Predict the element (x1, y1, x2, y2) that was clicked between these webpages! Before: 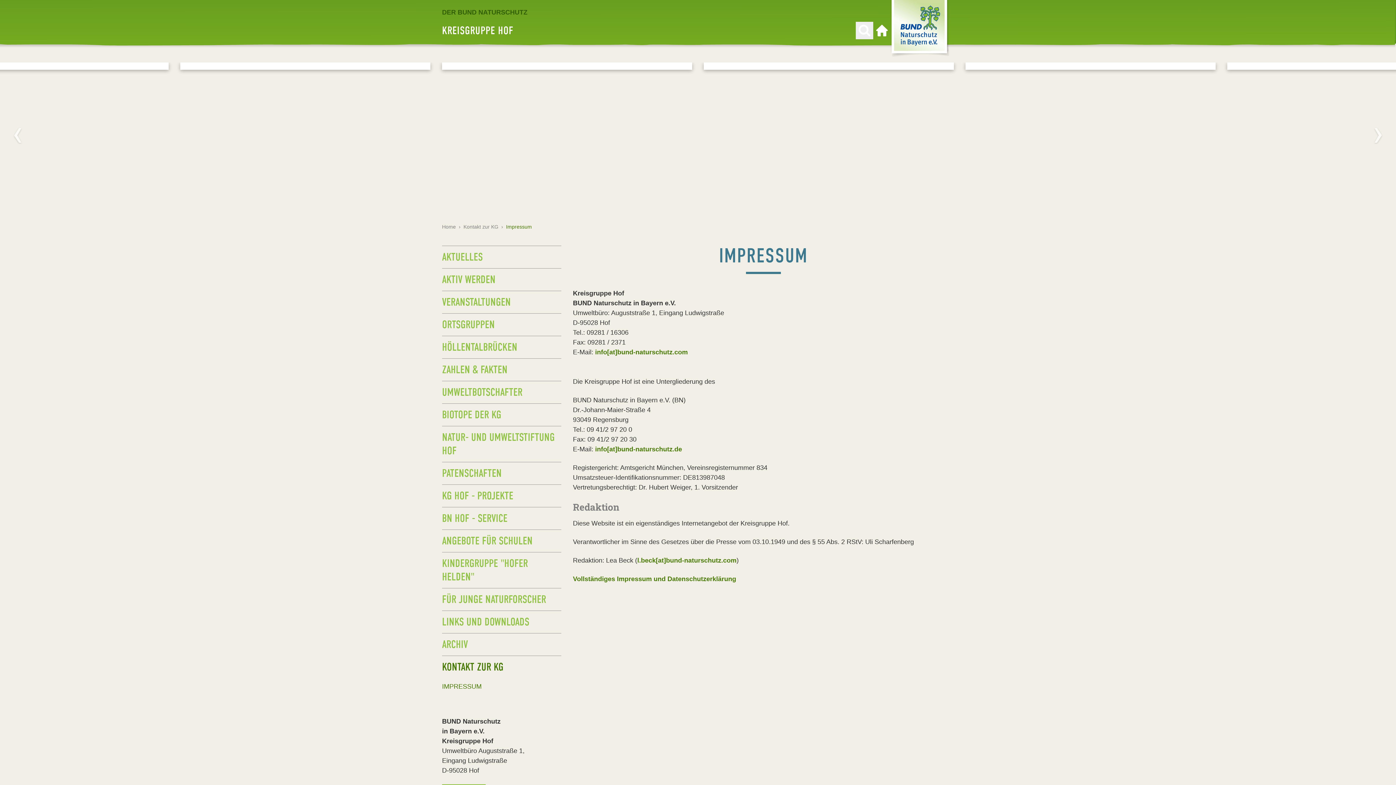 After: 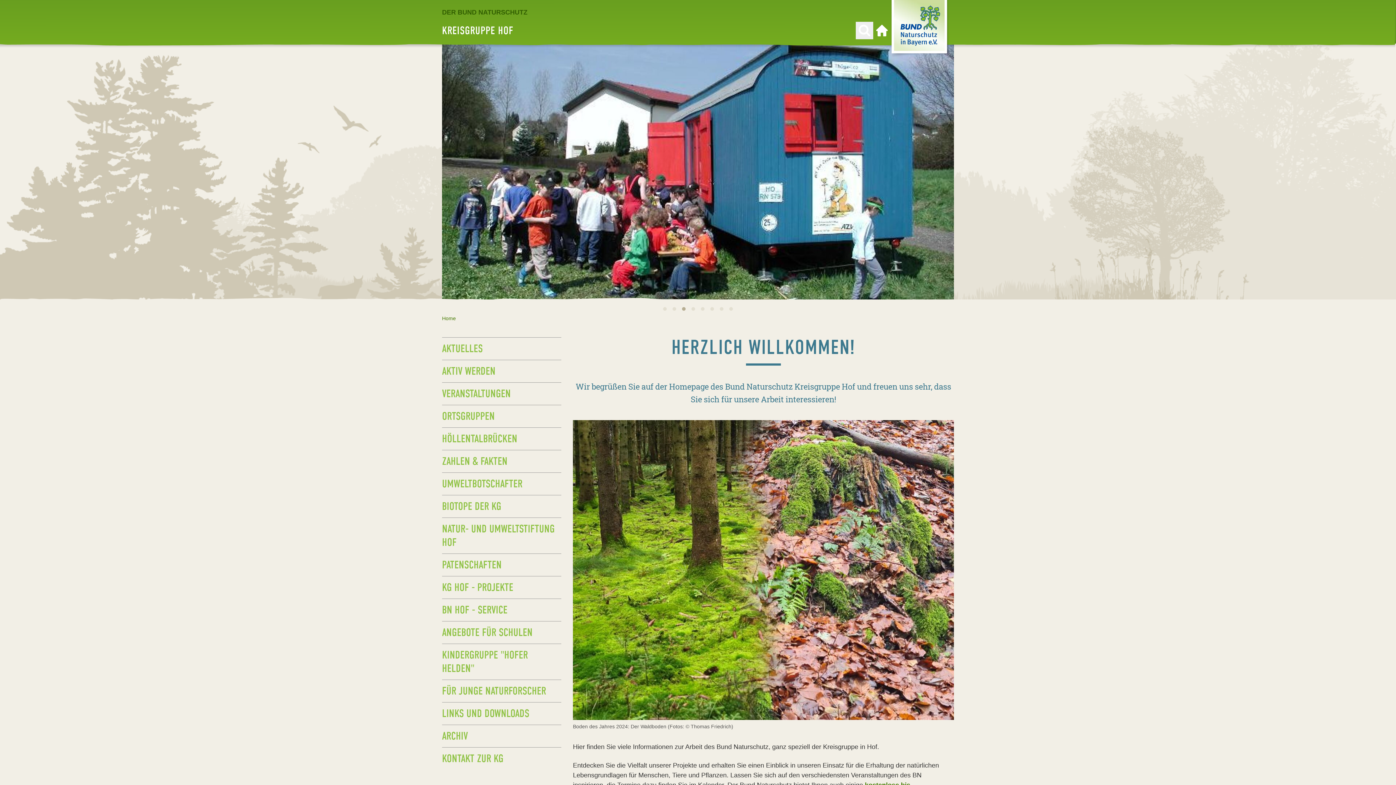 Action: label: Home bbox: (442, 224, 456, 229)